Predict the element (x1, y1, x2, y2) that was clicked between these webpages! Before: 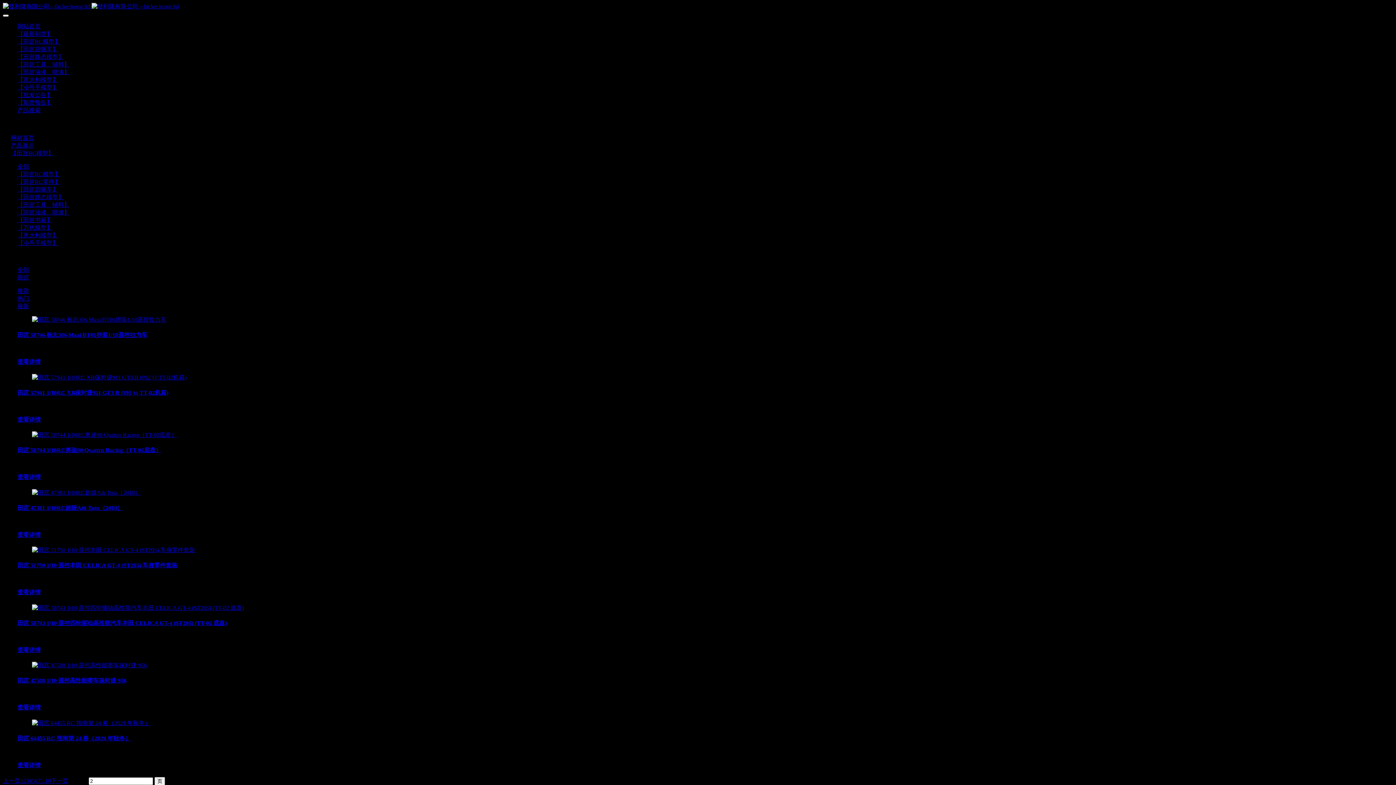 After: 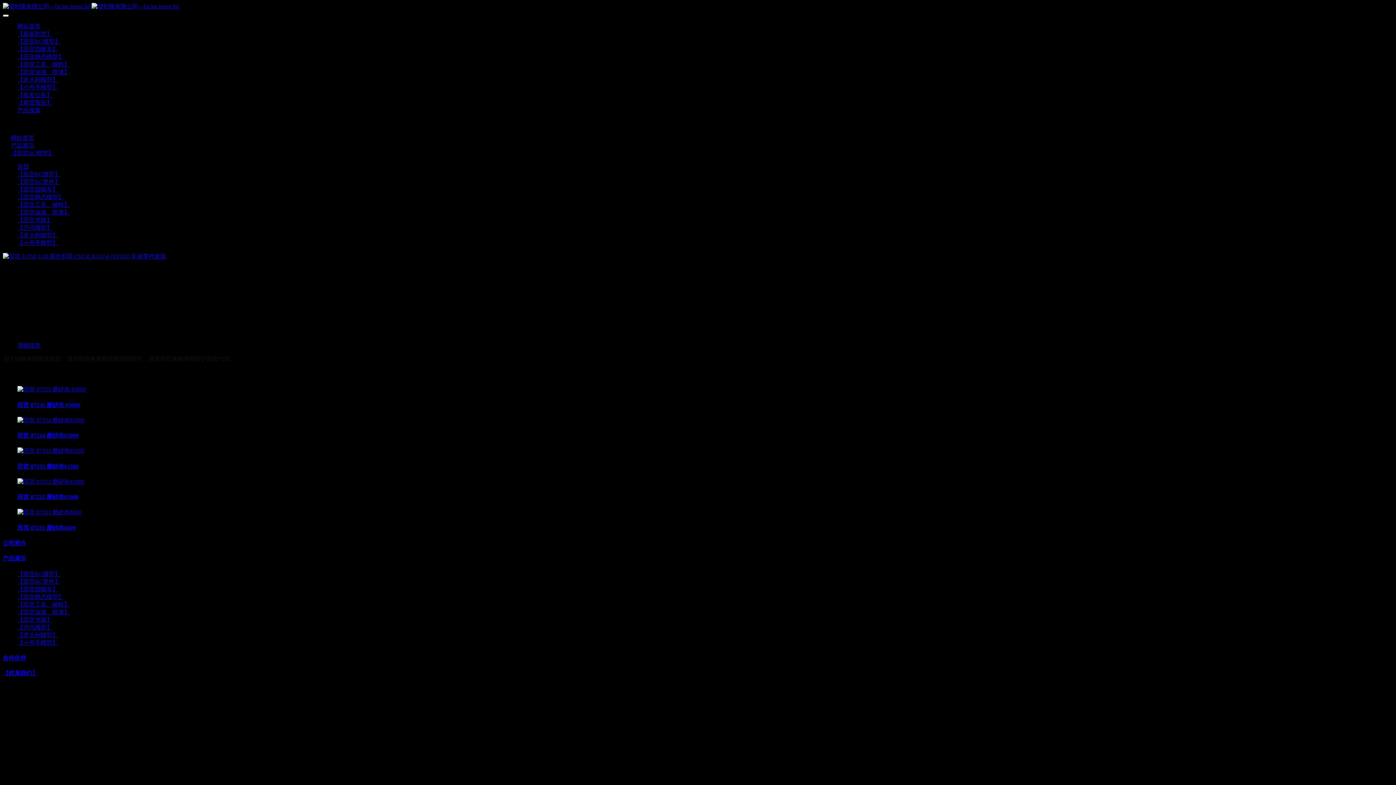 Action: bbox: (17, 562, 177, 568) label: 田宫 51750 1/10 遥控丰田 CELICA GT-4 (ST205) 车身零件套装